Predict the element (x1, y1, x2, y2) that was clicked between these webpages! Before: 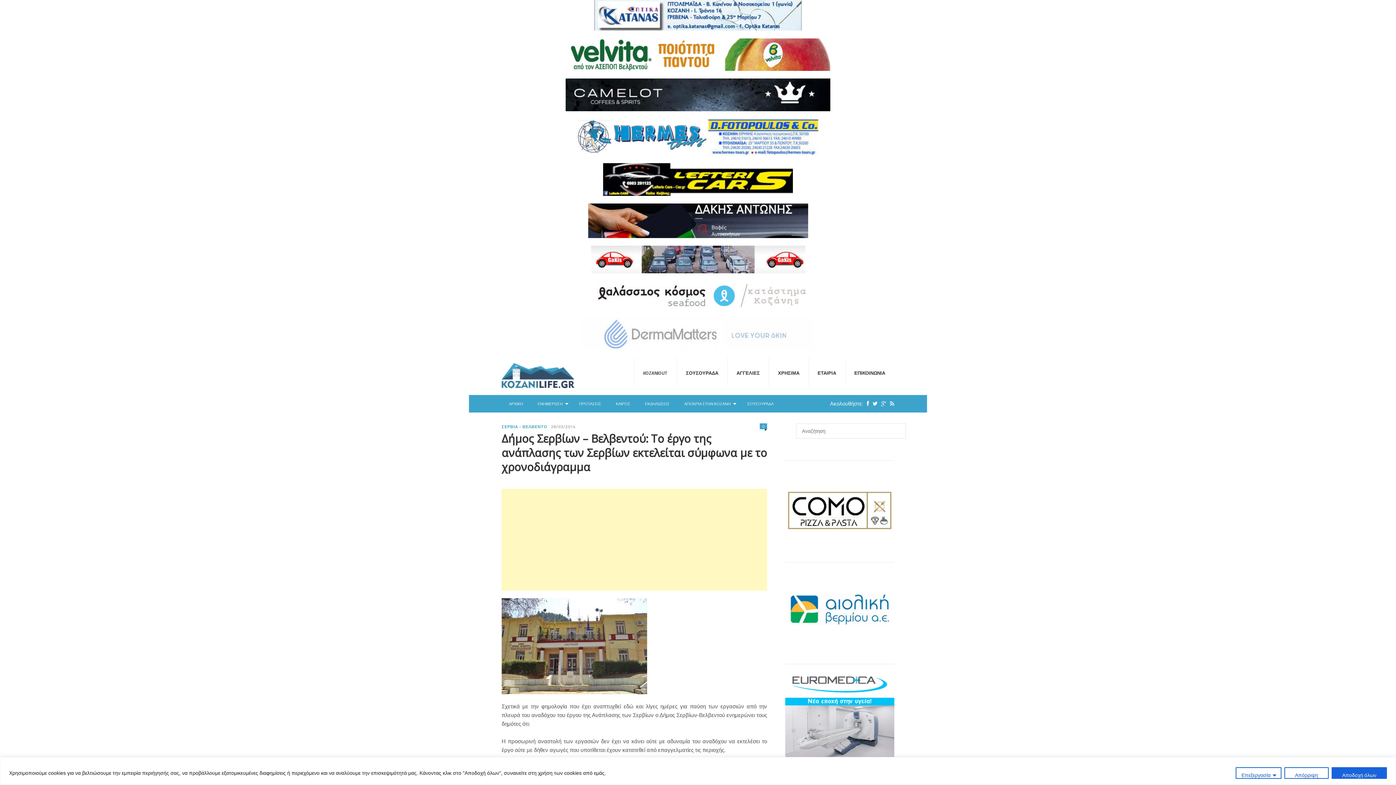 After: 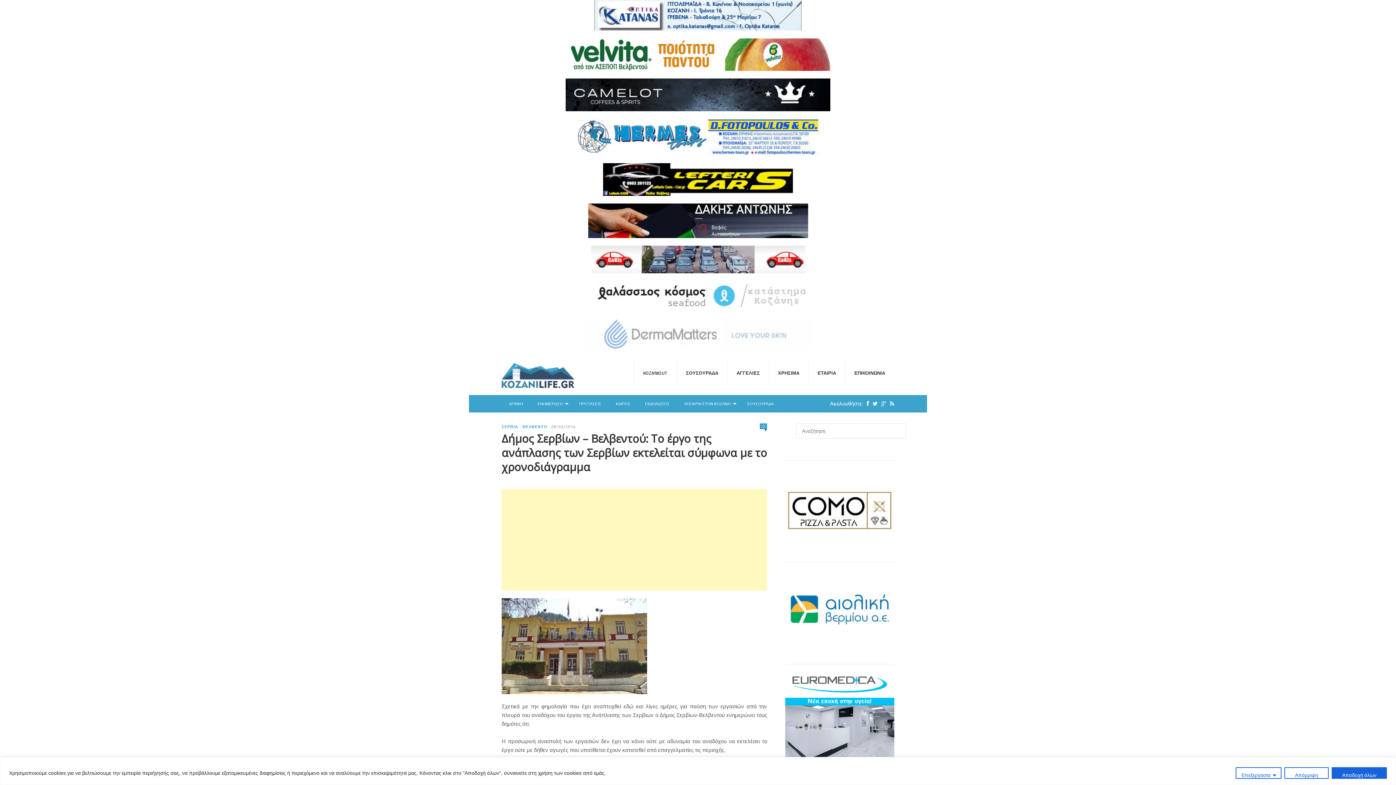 Action: bbox: (469, 118, 927, 155)